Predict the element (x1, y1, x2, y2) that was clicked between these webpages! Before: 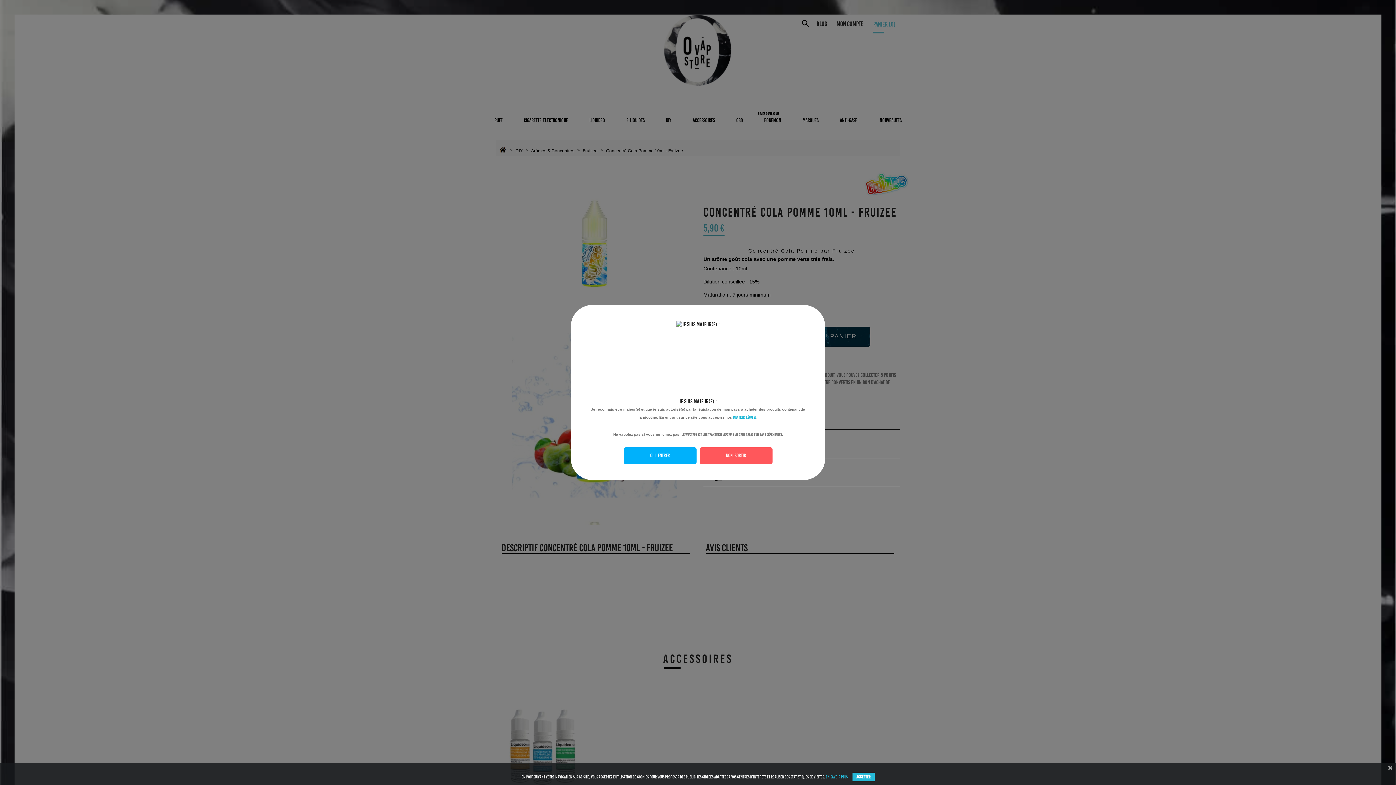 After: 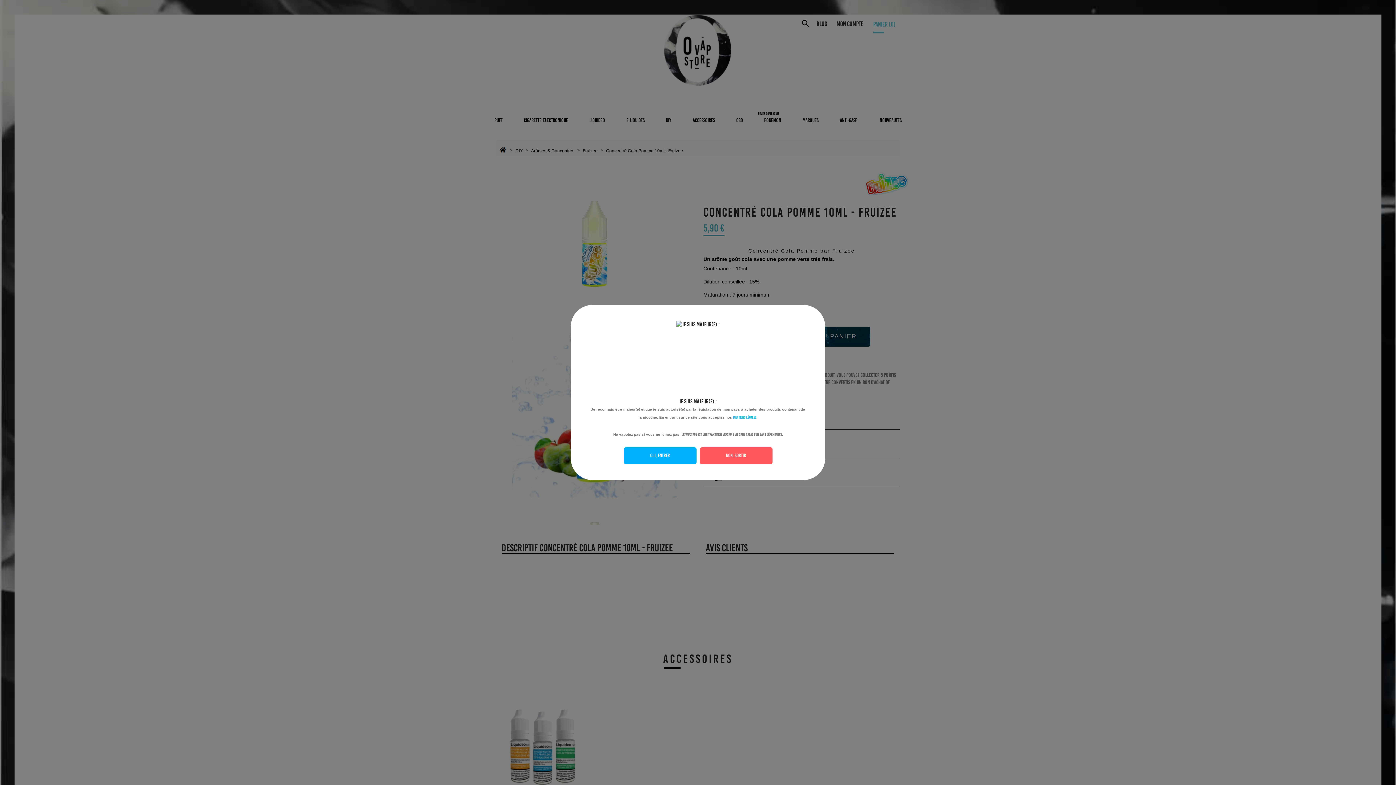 Action: bbox: (852, 773, 874, 781) label: Accepter